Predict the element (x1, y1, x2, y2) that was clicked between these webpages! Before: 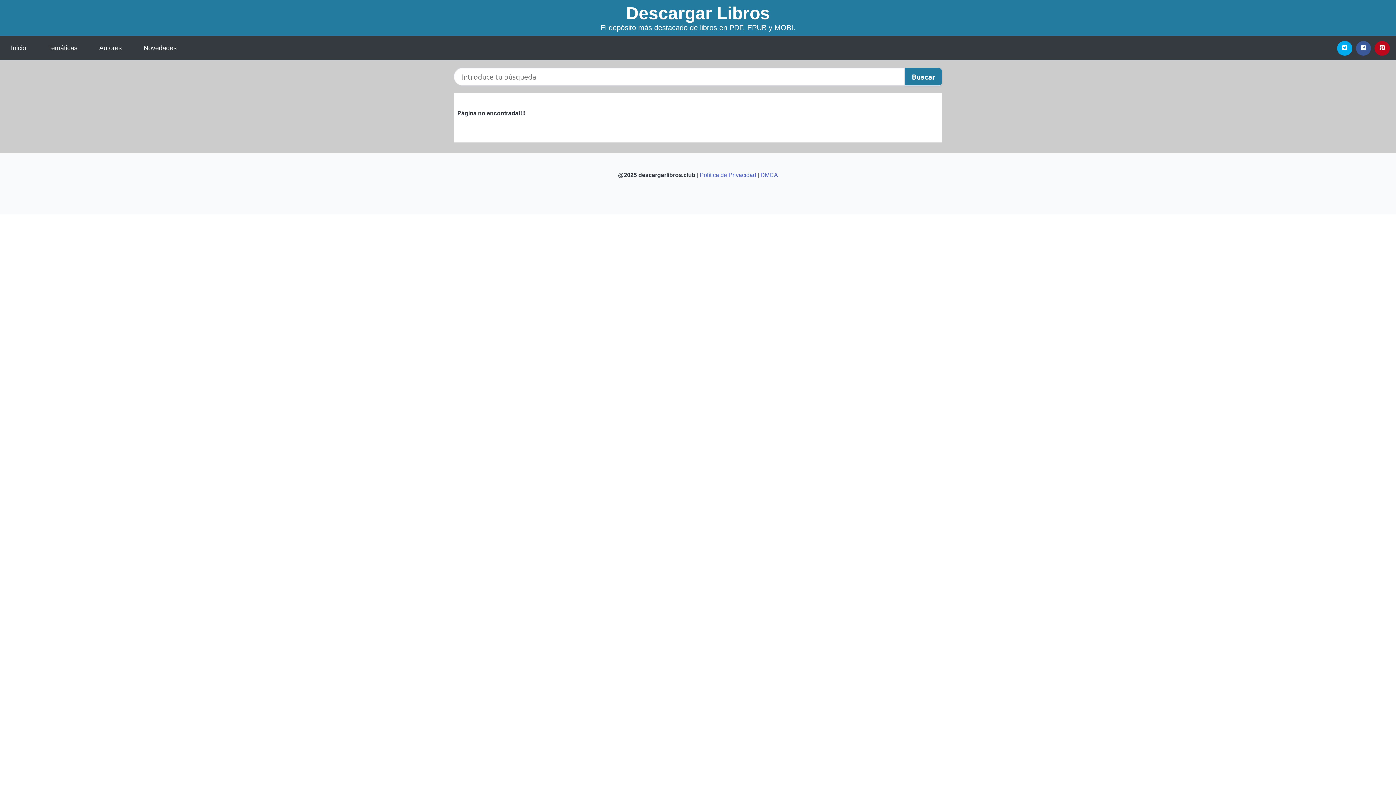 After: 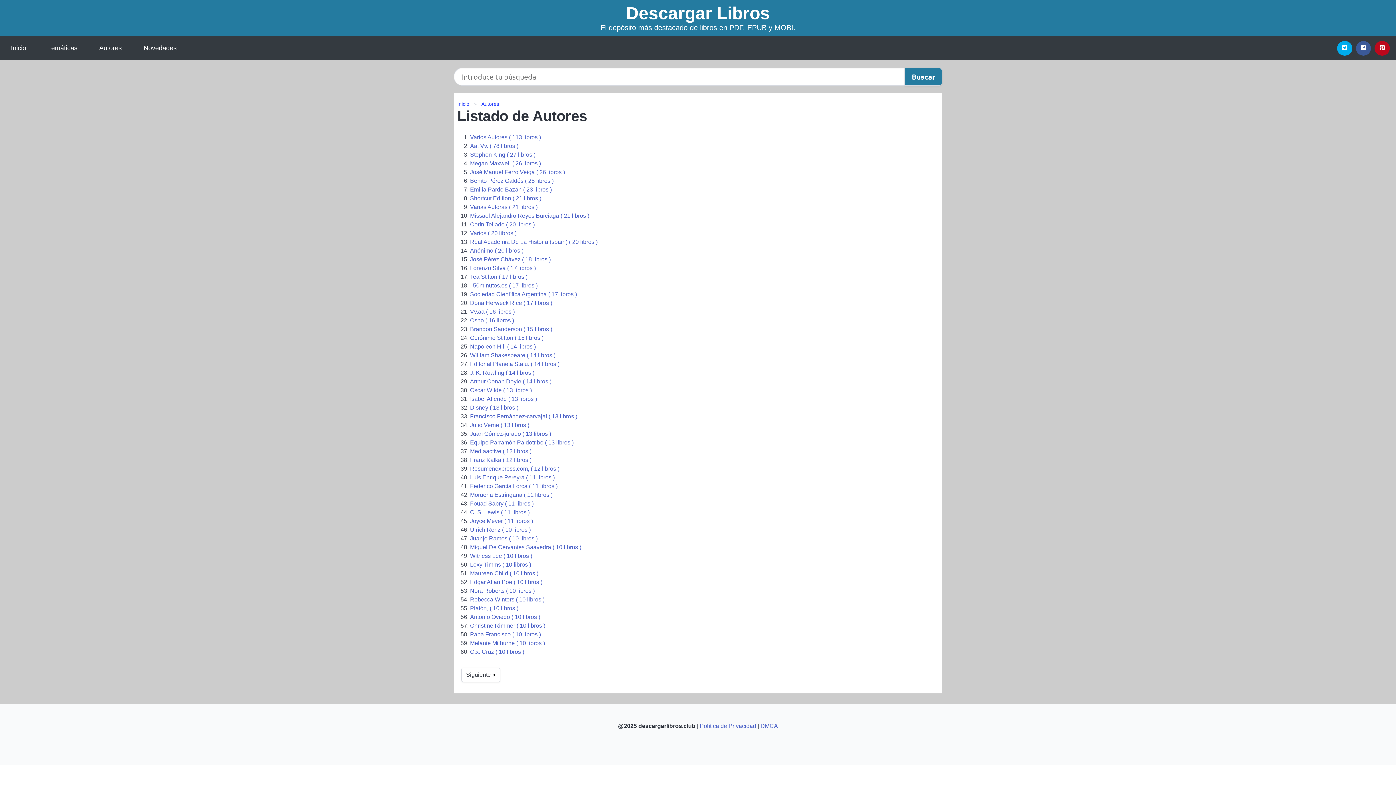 Action: label: Autores bbox: (88, 36, 132, 60)